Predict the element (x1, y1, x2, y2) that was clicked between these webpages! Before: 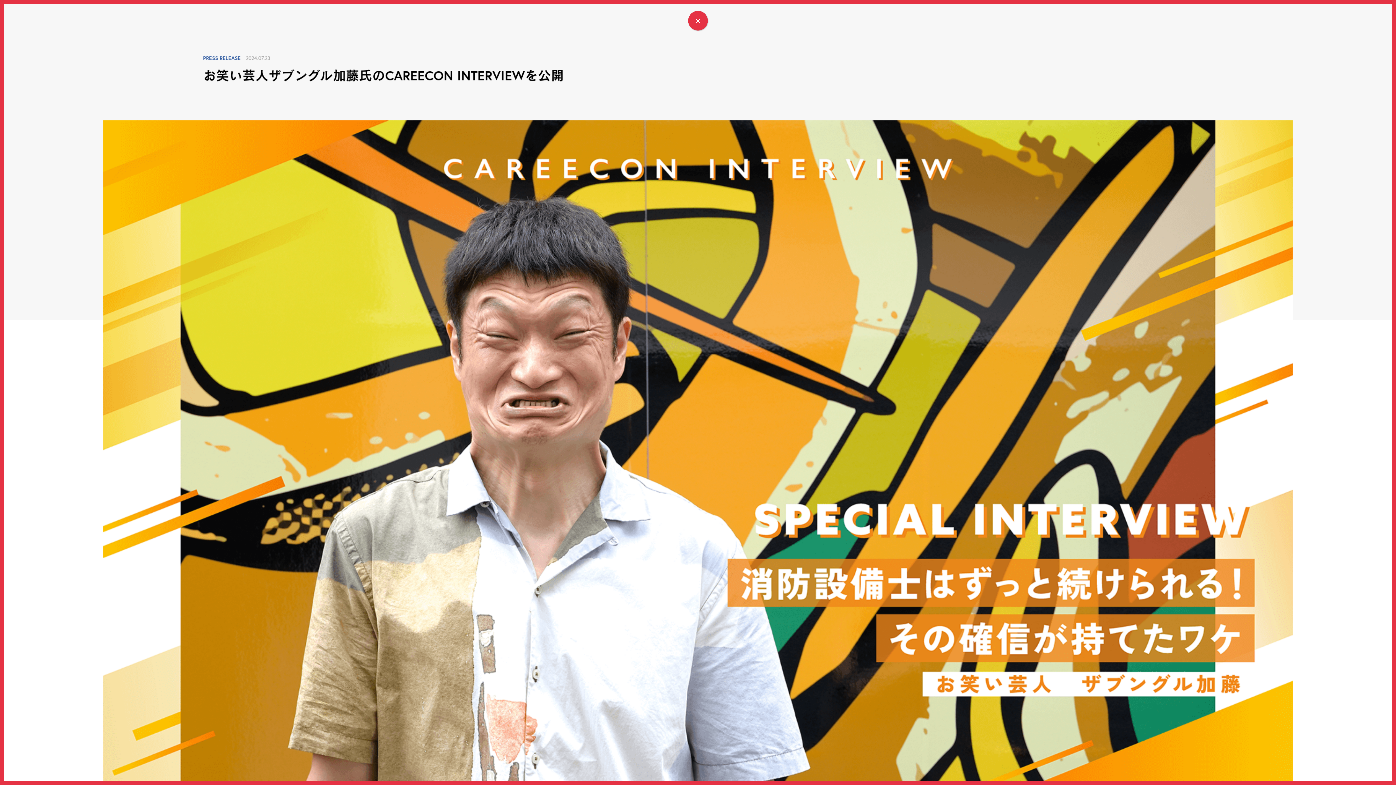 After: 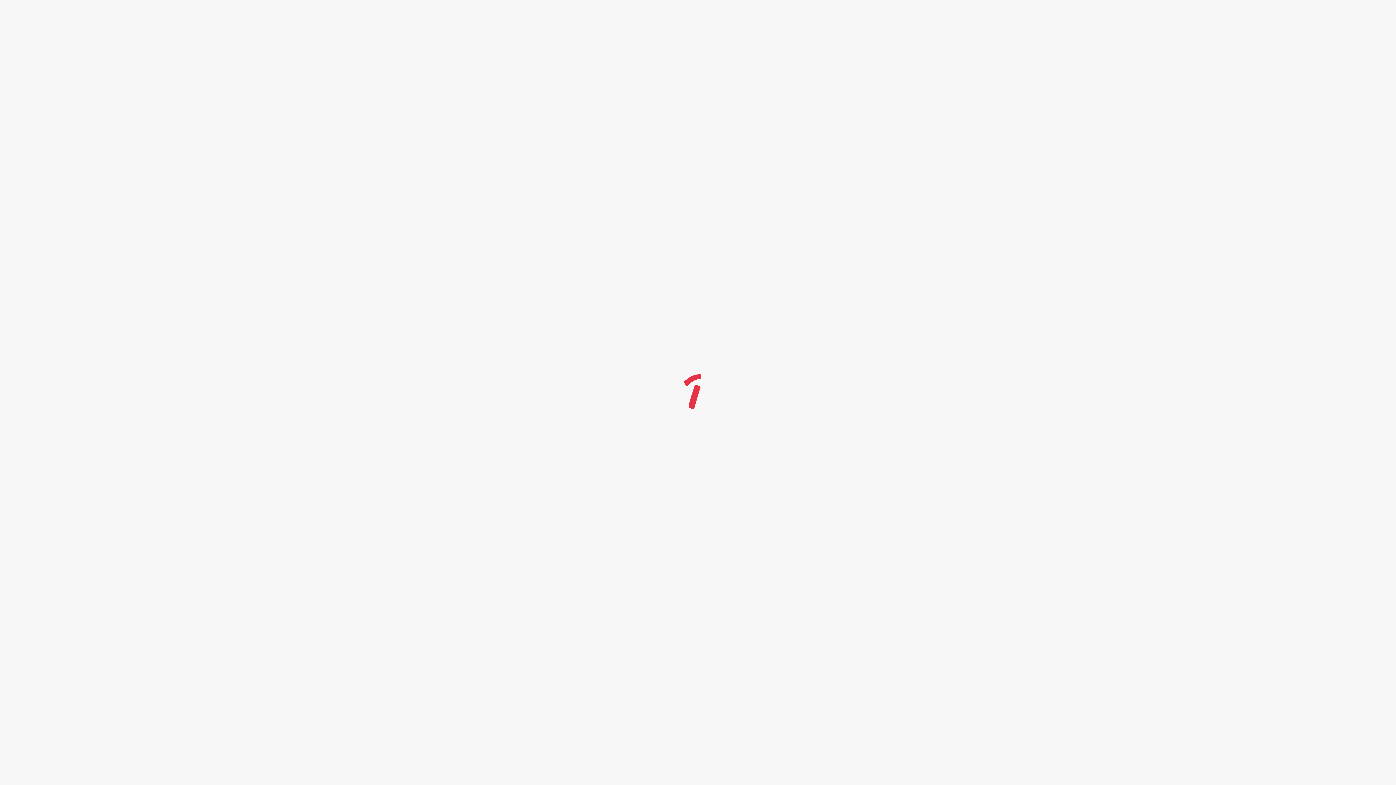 Action: bbox: (688, 10, 708, 30)